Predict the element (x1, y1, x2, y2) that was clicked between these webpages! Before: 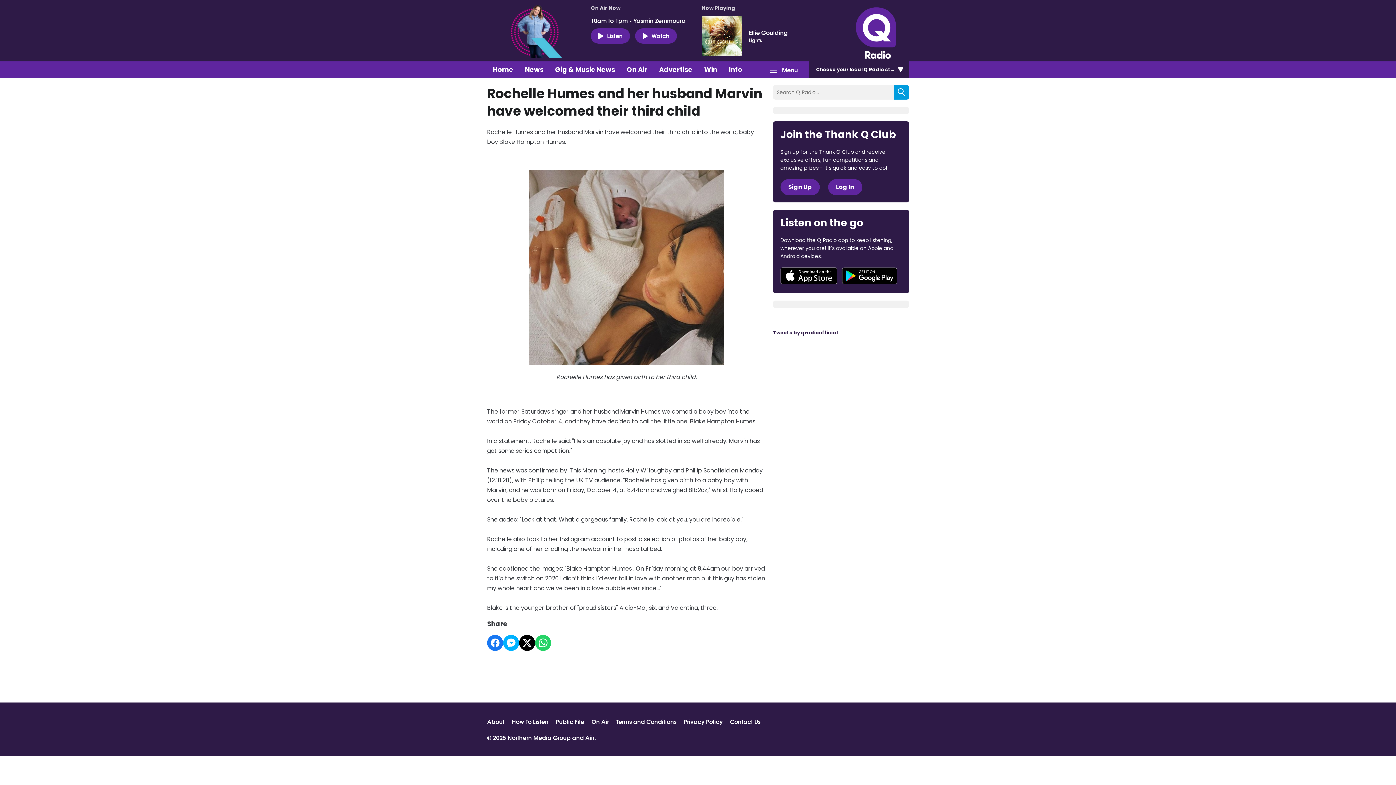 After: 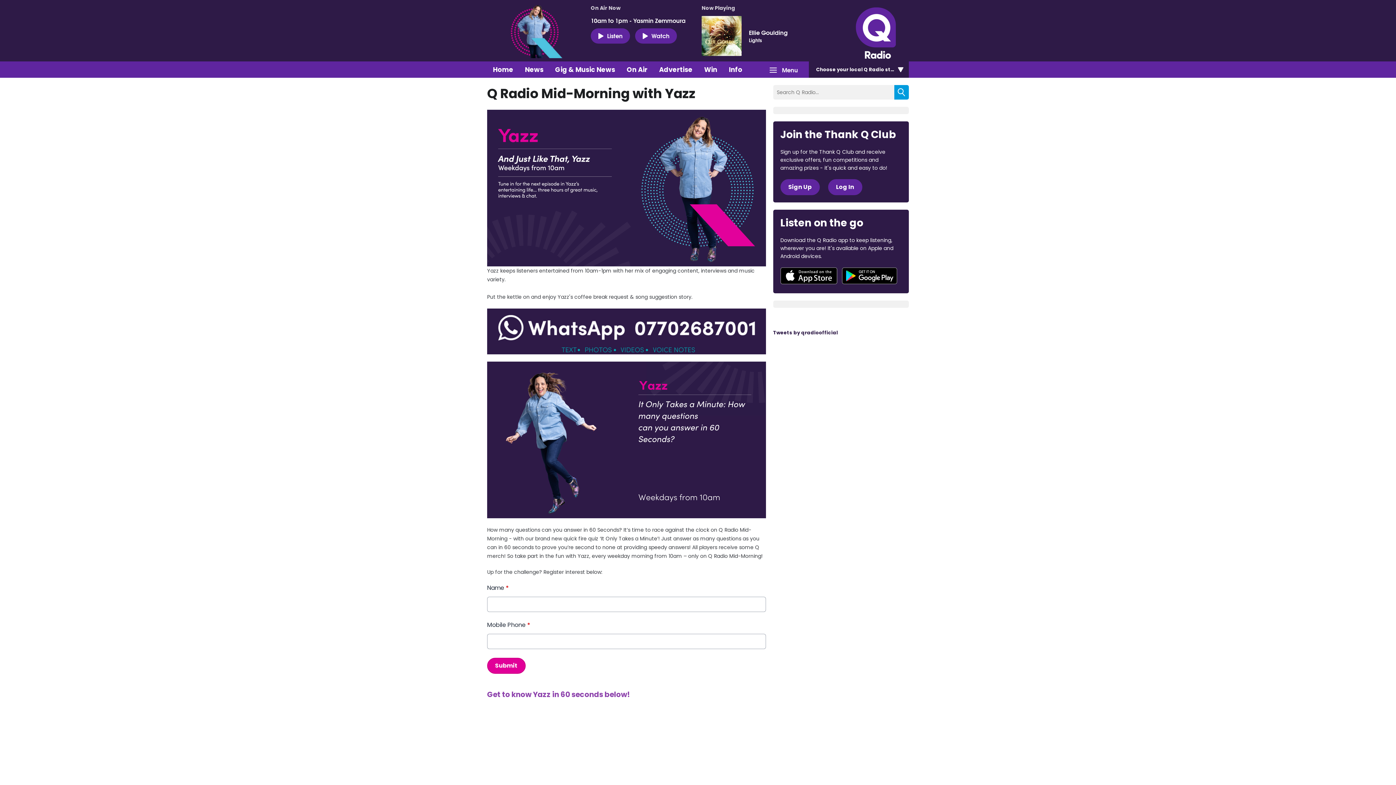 Action: label: 10am to 1pm - Yasmin Zemmoura bbox: (590, 16, 694, 24)